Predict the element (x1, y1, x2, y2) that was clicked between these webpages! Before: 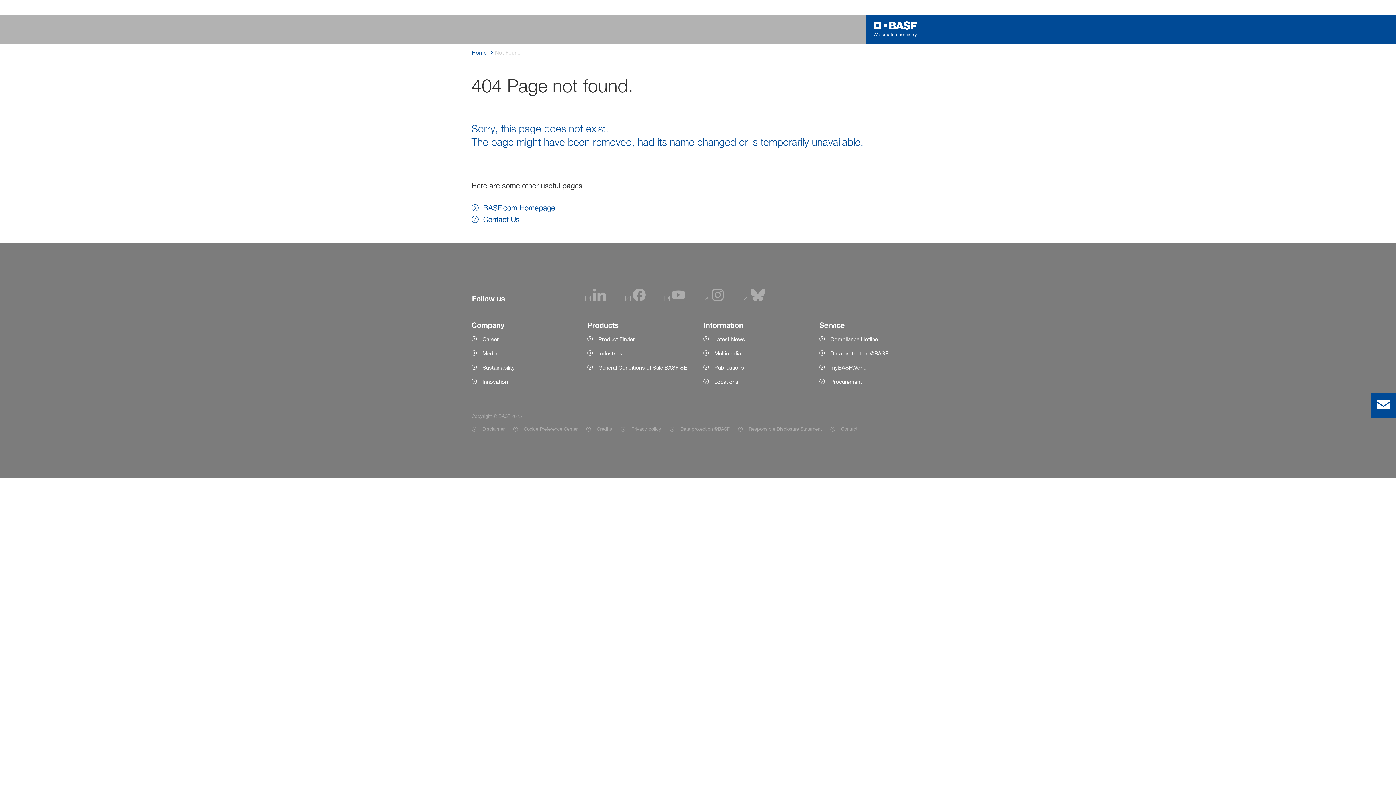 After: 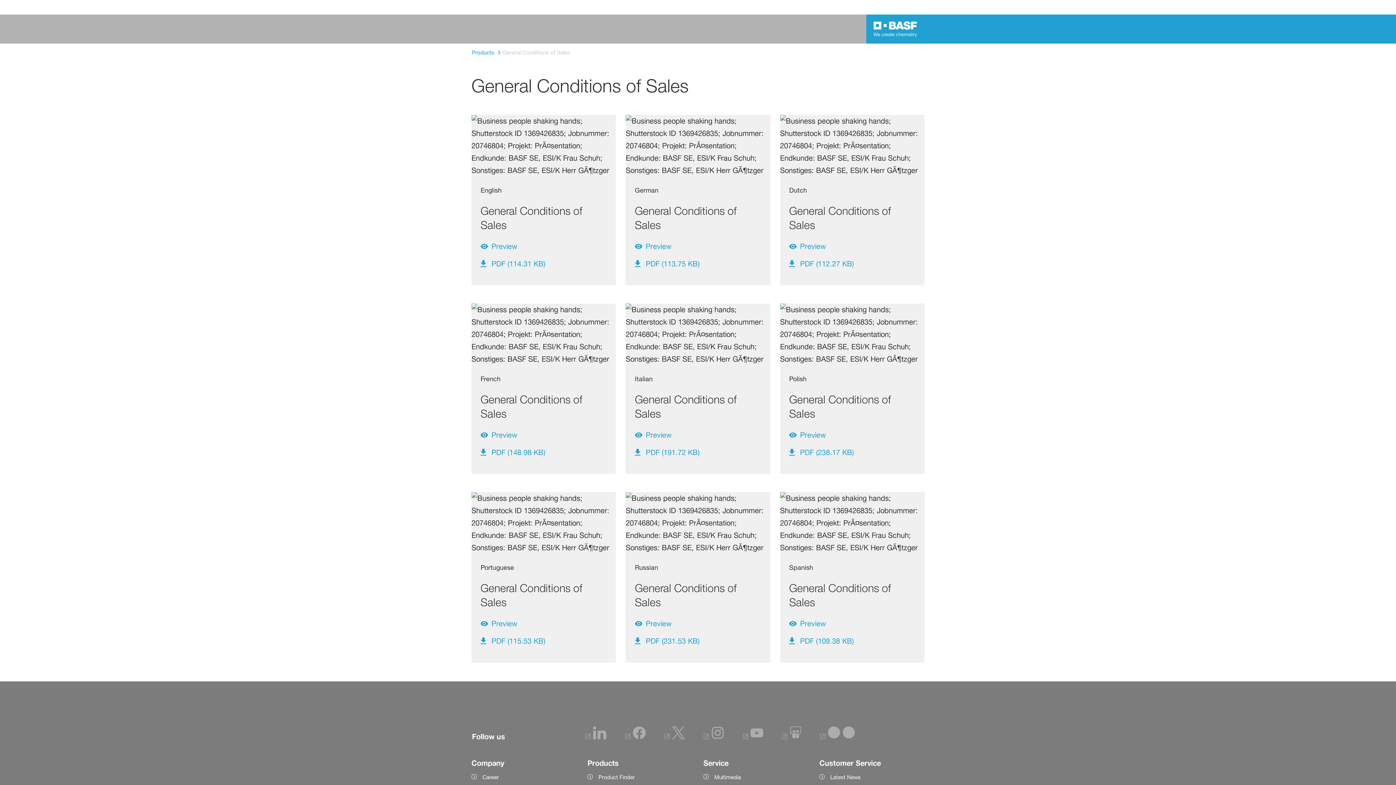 Action: bbox: (587, 363, 692, 372) label: General Conditions of Sale BASF SE